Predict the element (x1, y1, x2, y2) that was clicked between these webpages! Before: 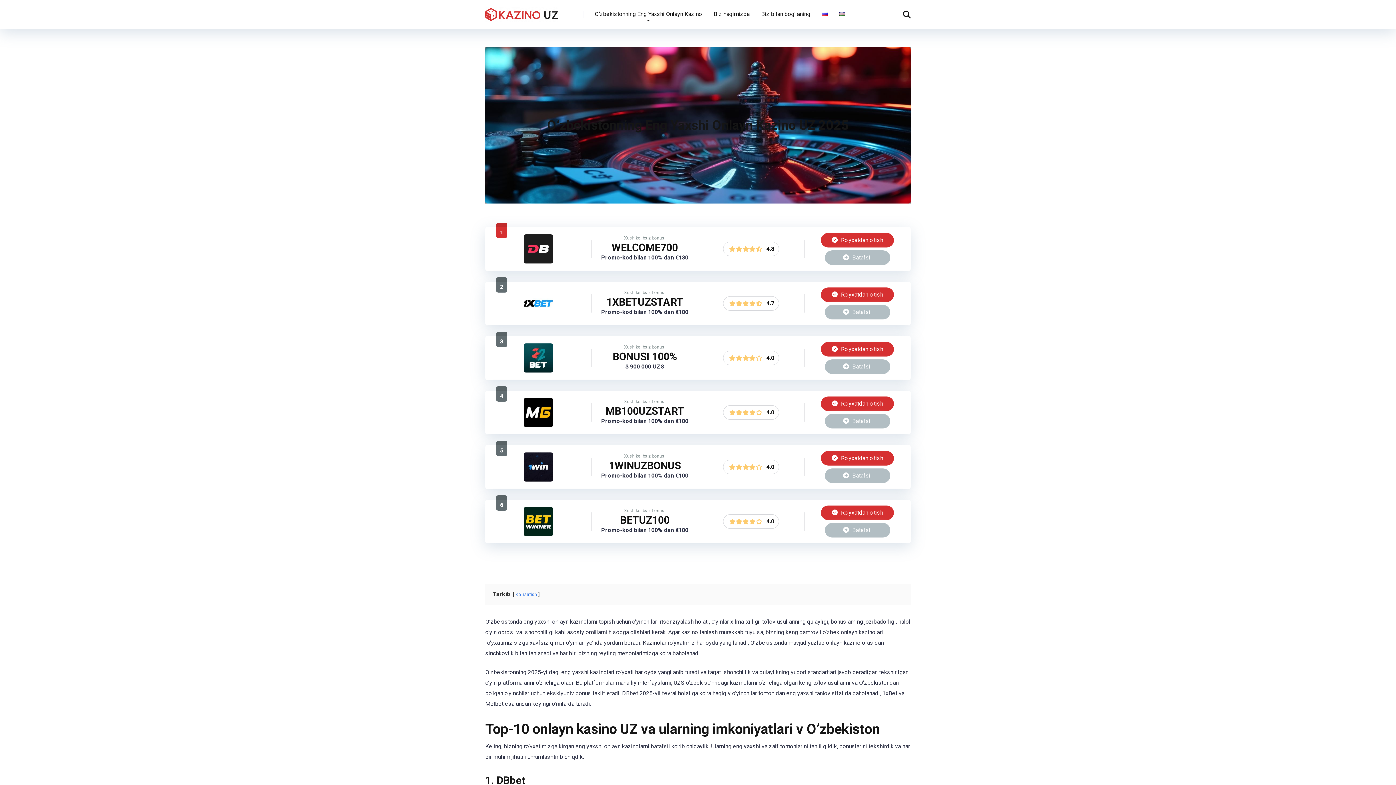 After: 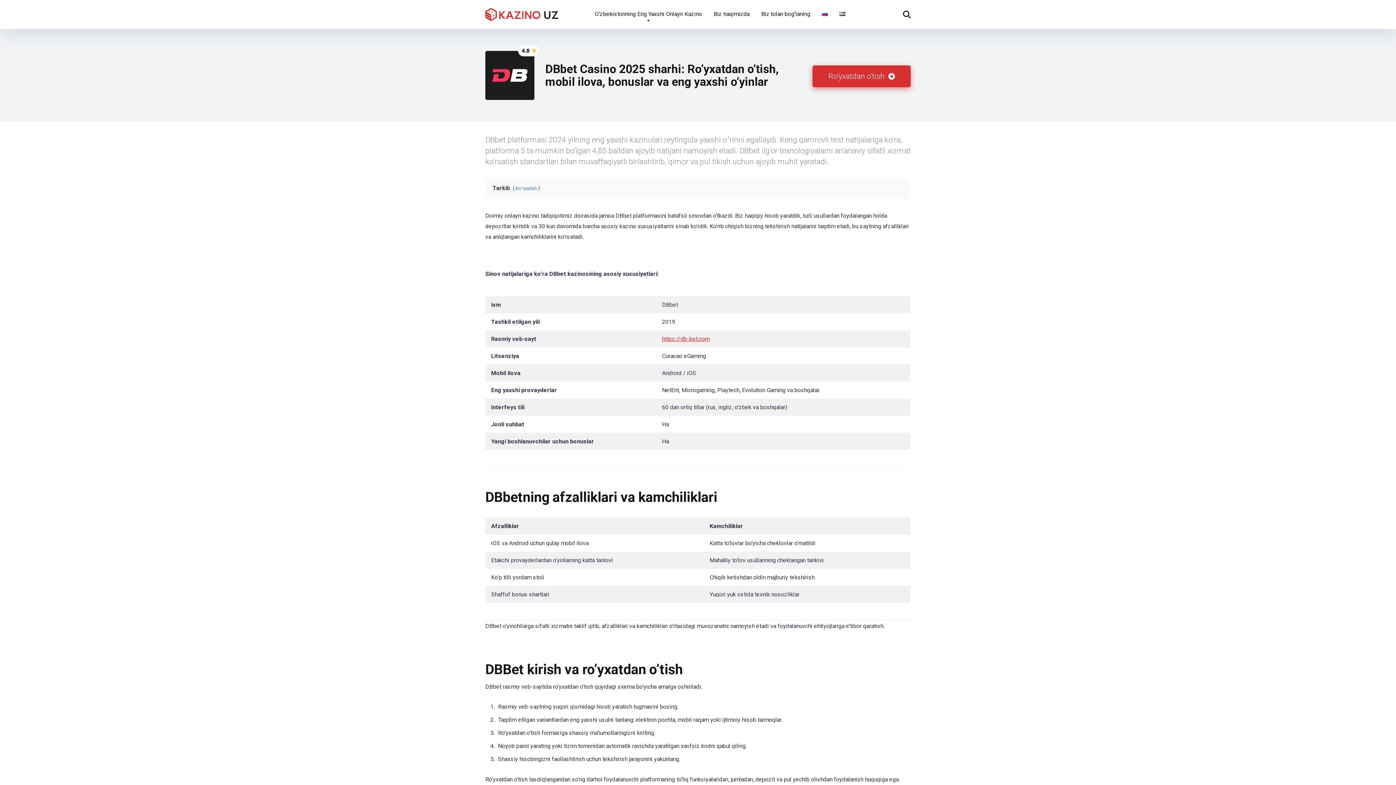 Action: label:  Batafsil bbox: (825, 250, 890, 265)